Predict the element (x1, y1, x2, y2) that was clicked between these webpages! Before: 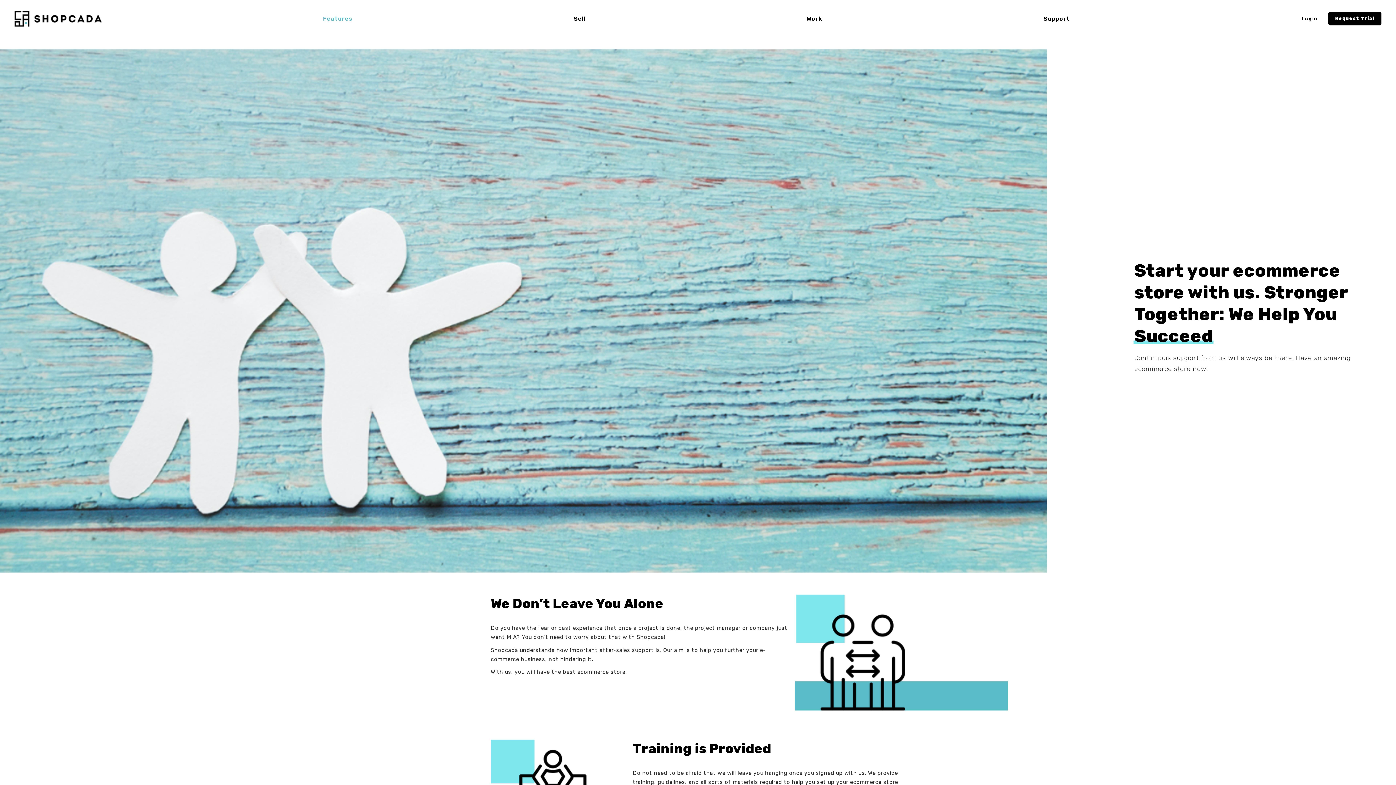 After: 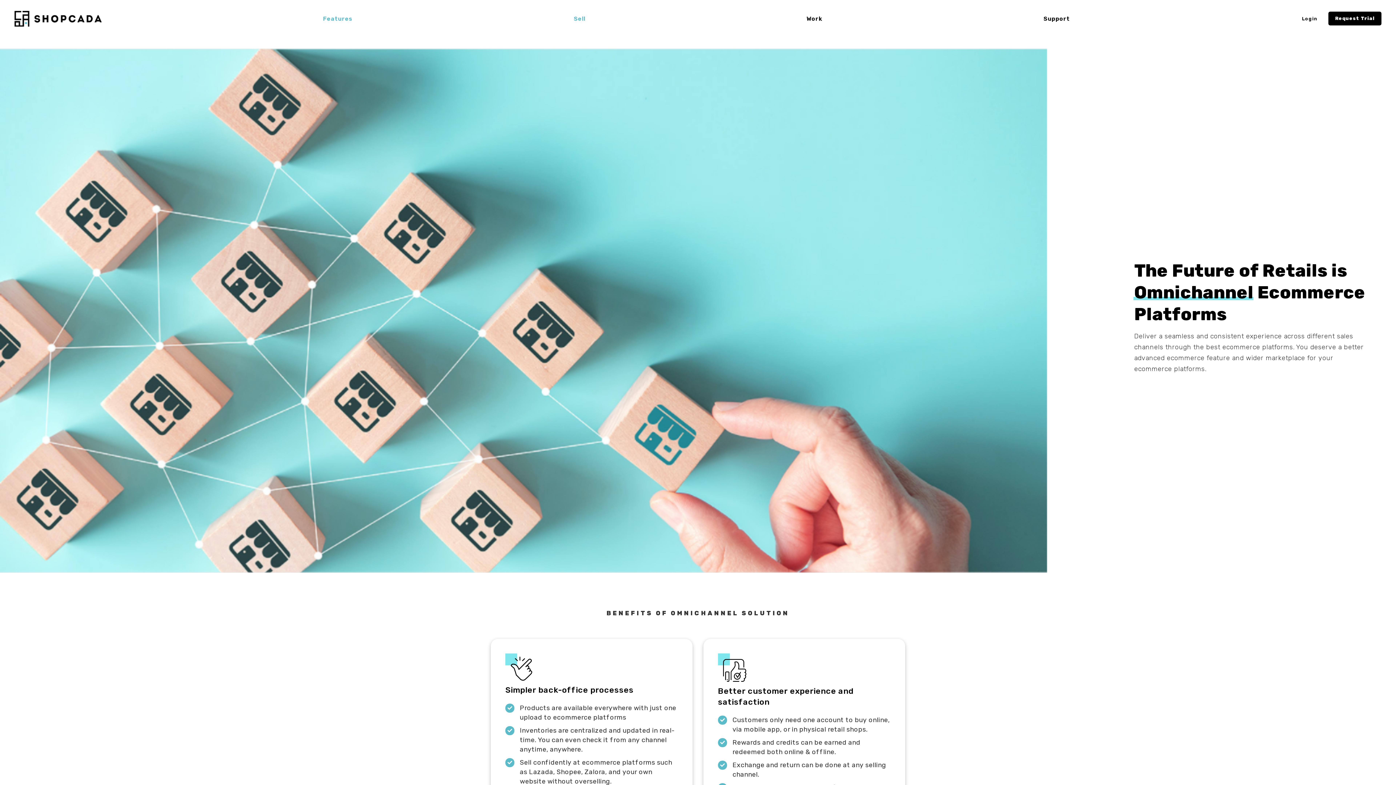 Action: label: Sell bbox: (573, 11, 585, 26)